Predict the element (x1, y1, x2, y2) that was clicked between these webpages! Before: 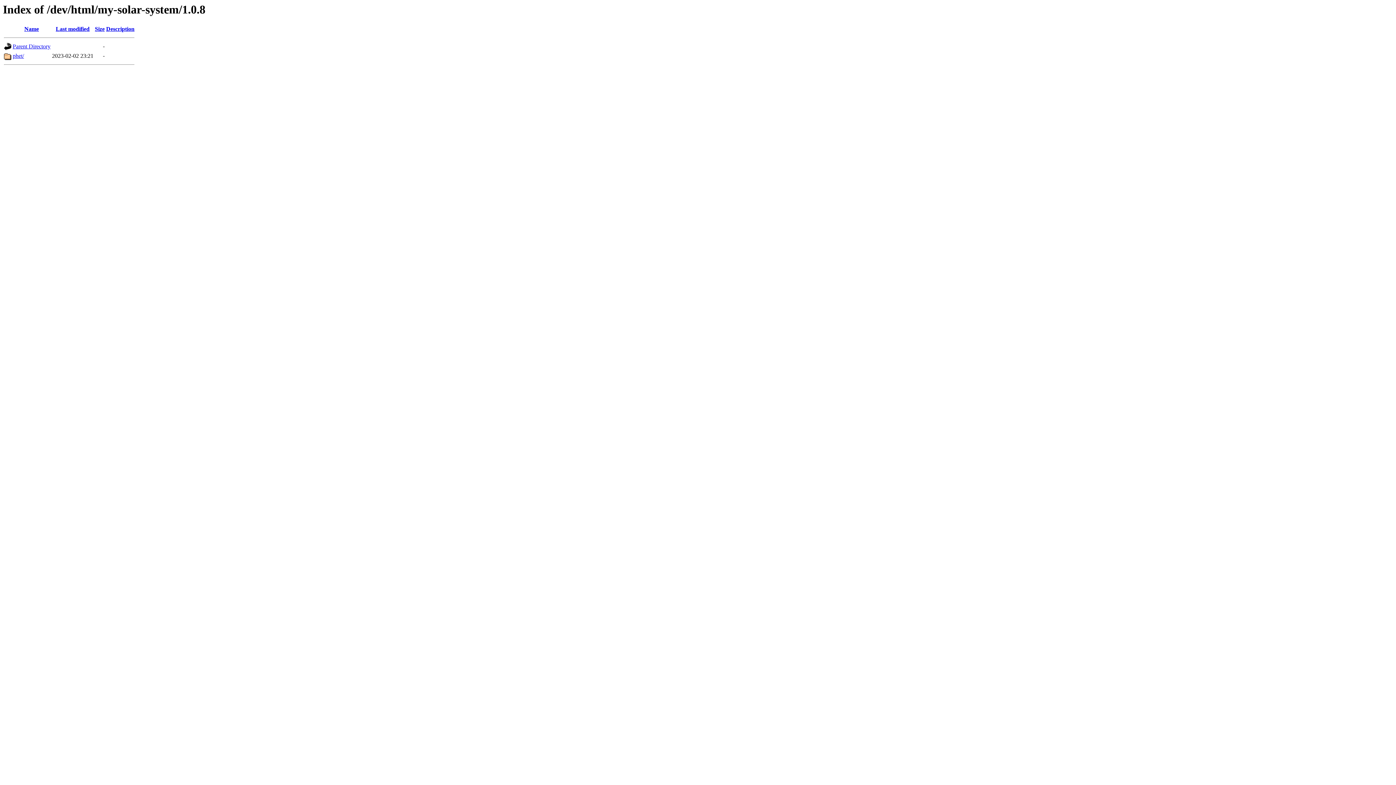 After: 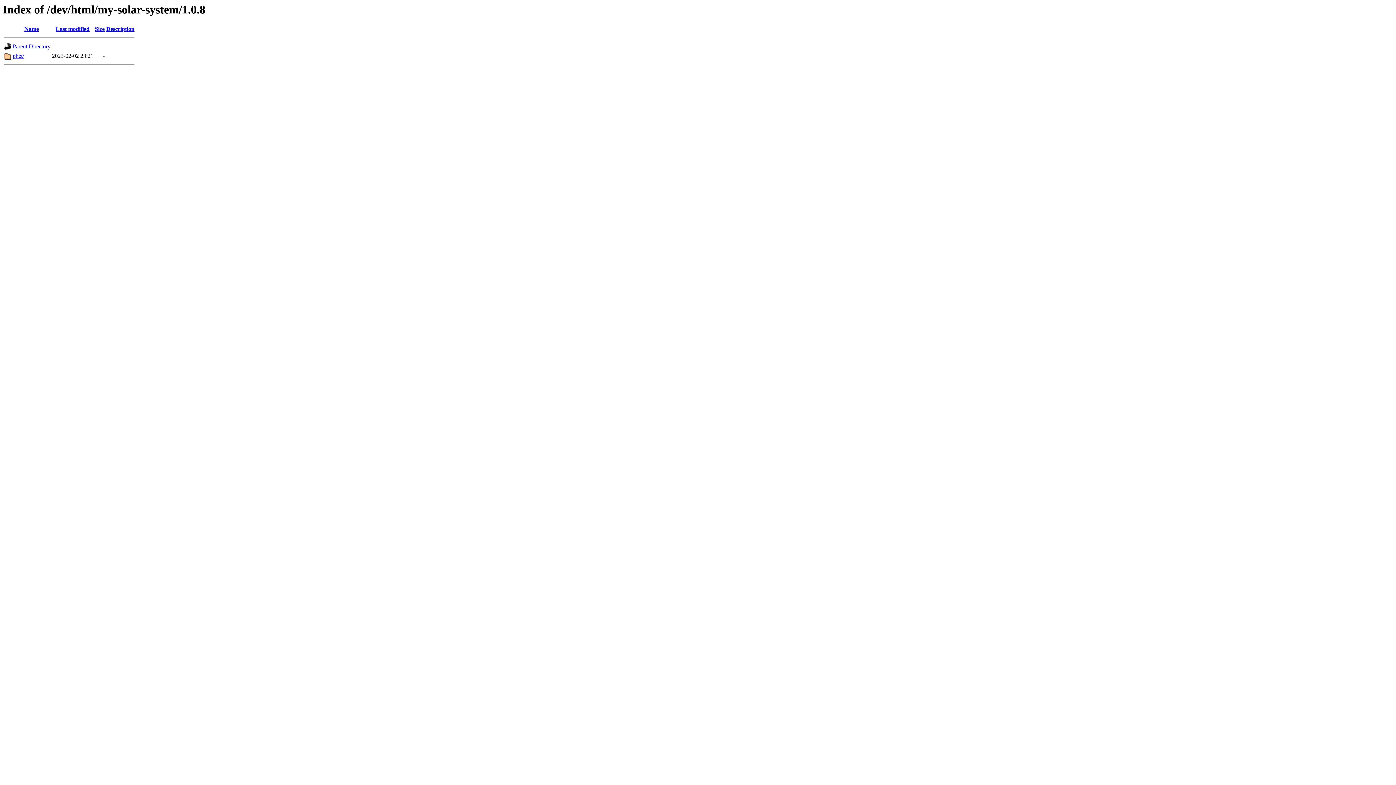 Action: label: Last modified bbox: (55, 25, 89, 32)